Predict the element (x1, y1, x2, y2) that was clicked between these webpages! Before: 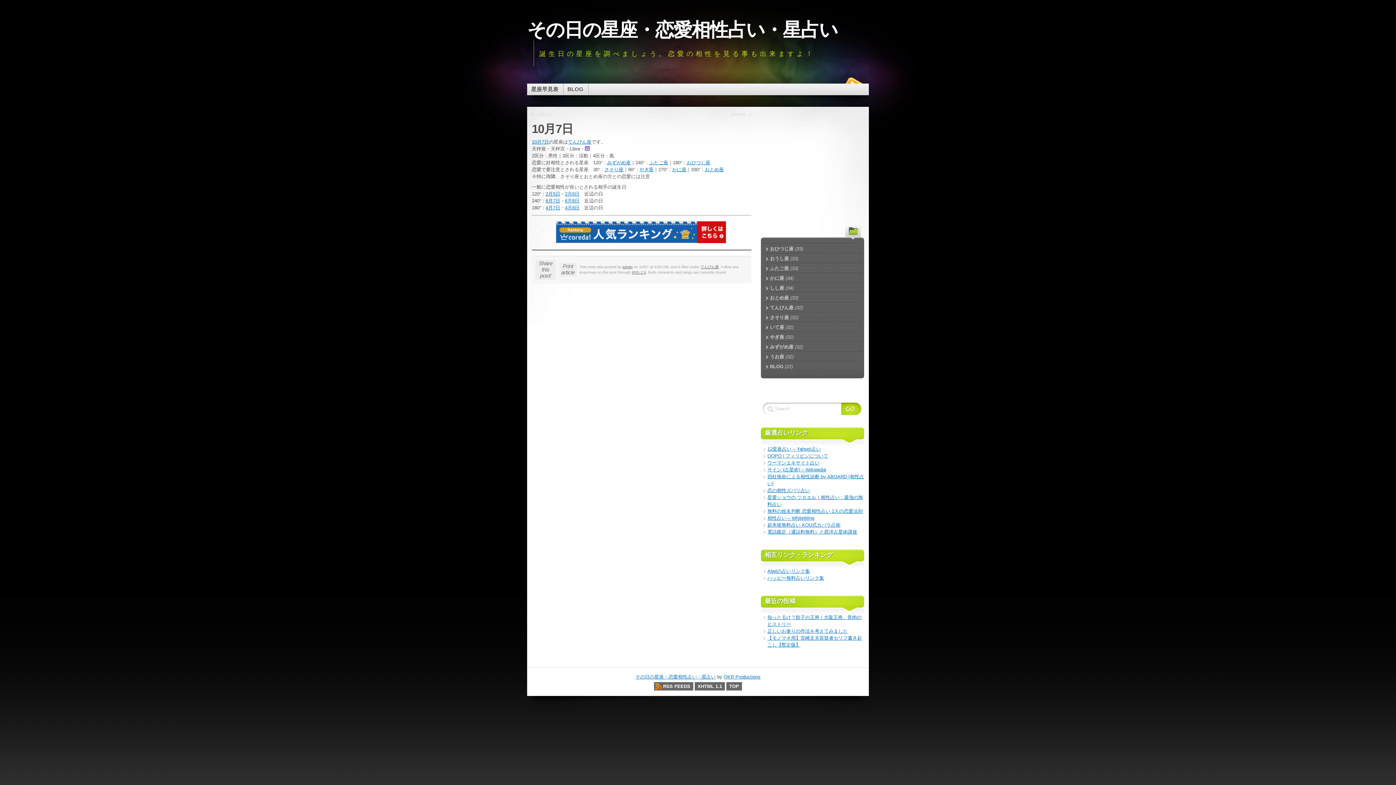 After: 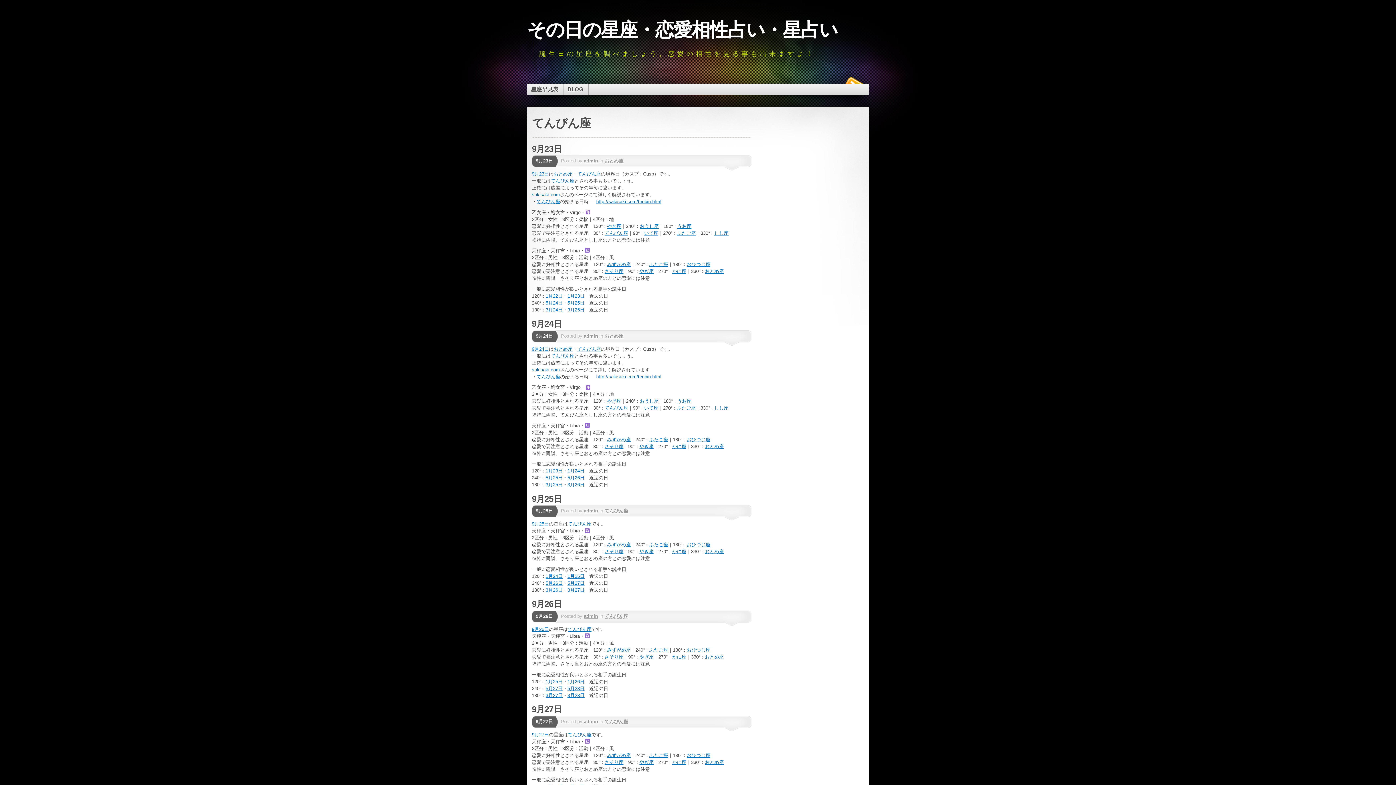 Action: label: てんびん座 bbox: (568, 139, 591, 144)